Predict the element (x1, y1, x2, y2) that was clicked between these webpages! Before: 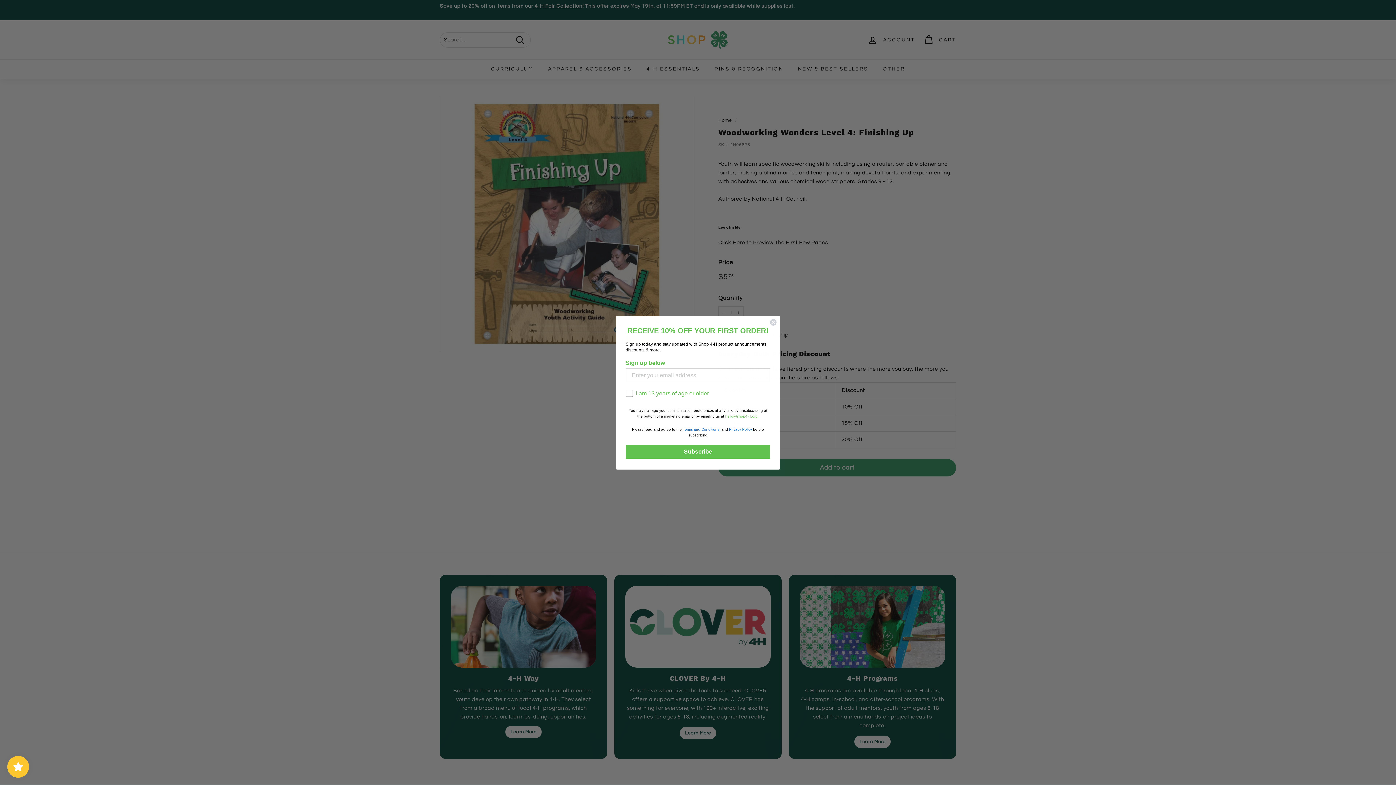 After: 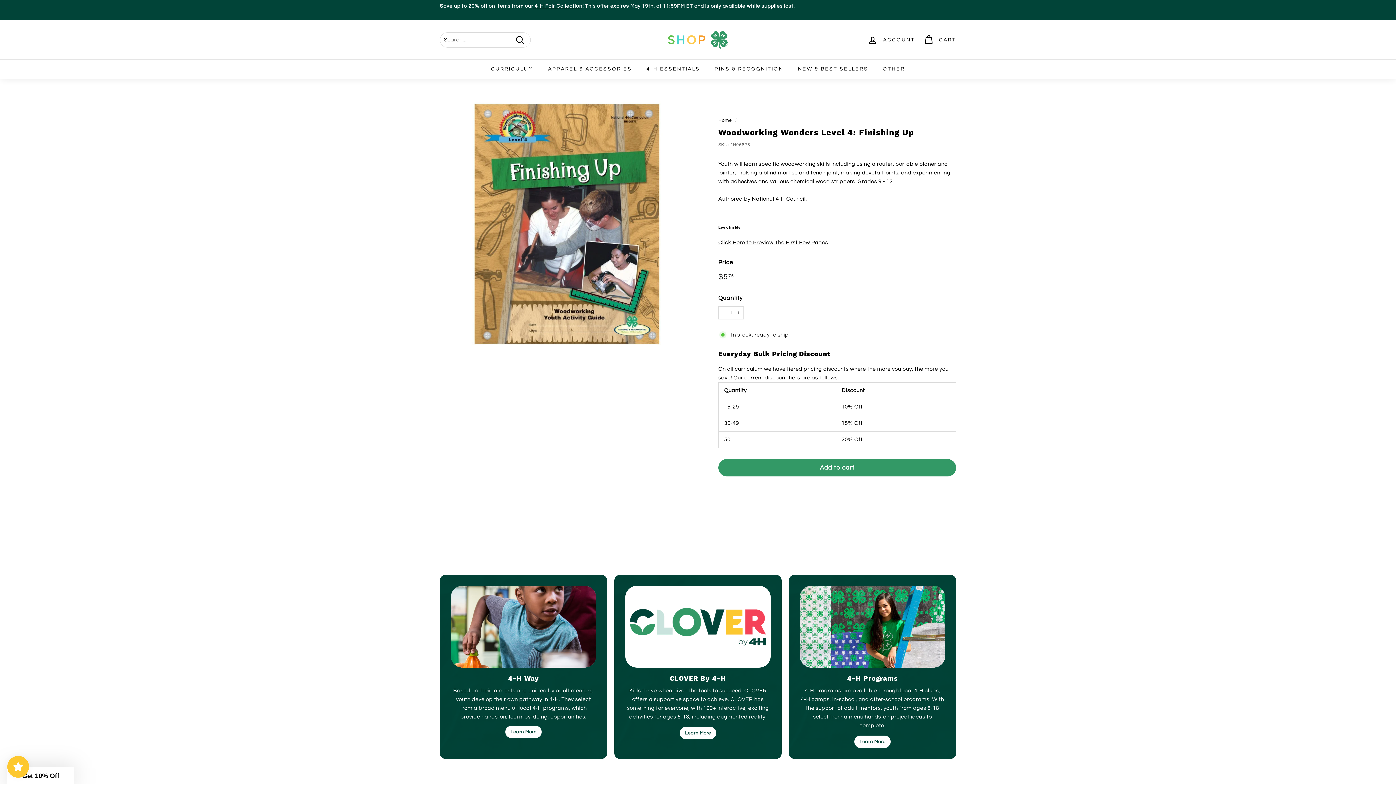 Action: bbox: (769, 318, 777, 326) label: Close dialog